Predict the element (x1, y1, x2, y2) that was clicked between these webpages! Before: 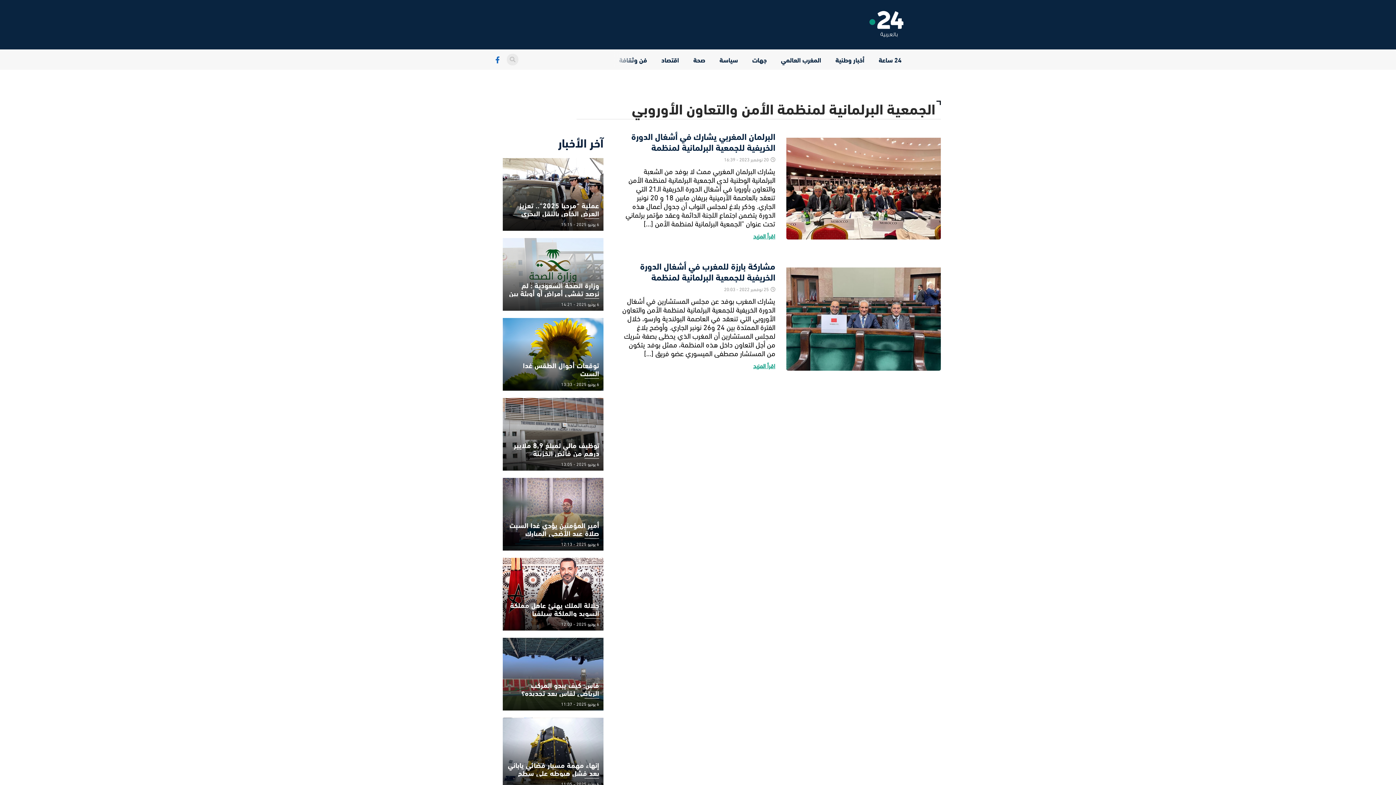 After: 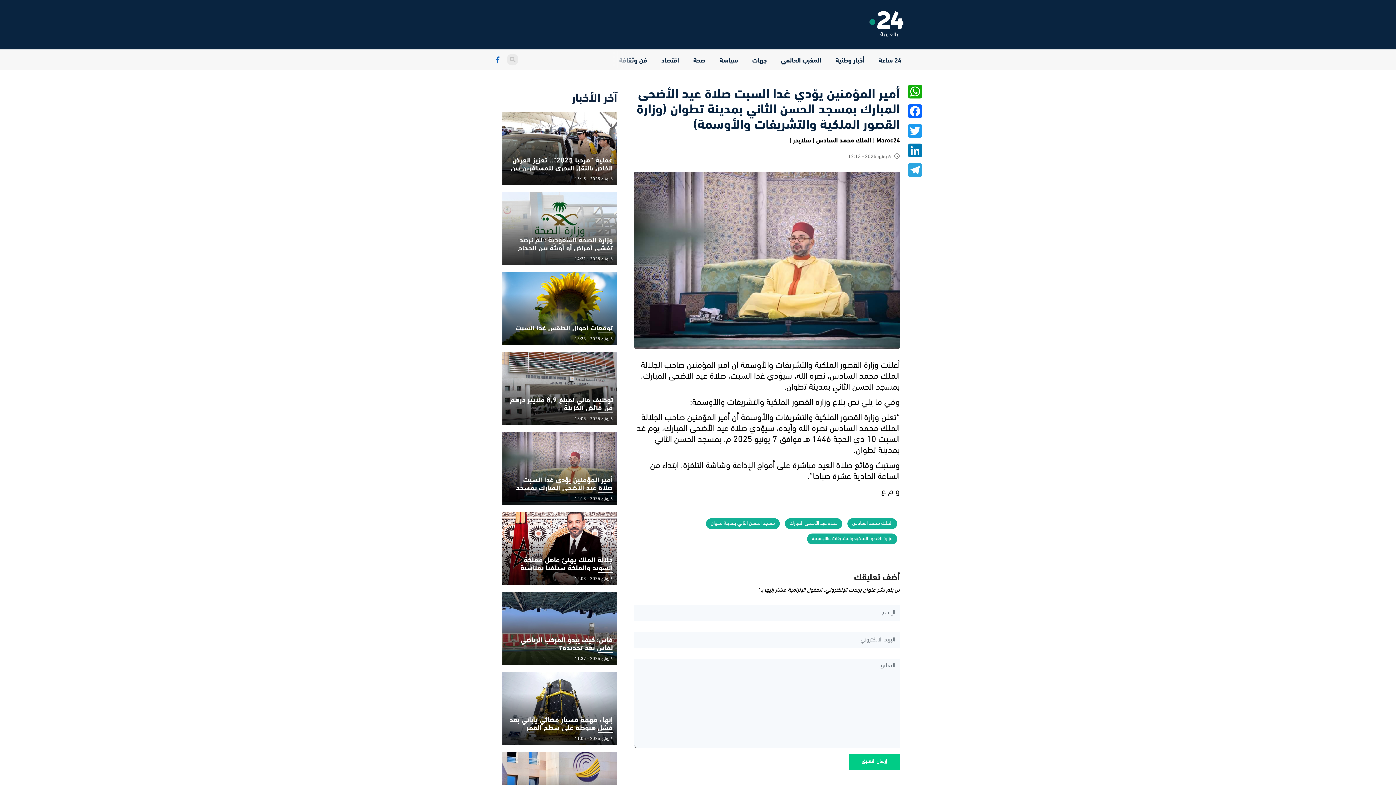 Action: bbox: (502, 478, 603, 551)